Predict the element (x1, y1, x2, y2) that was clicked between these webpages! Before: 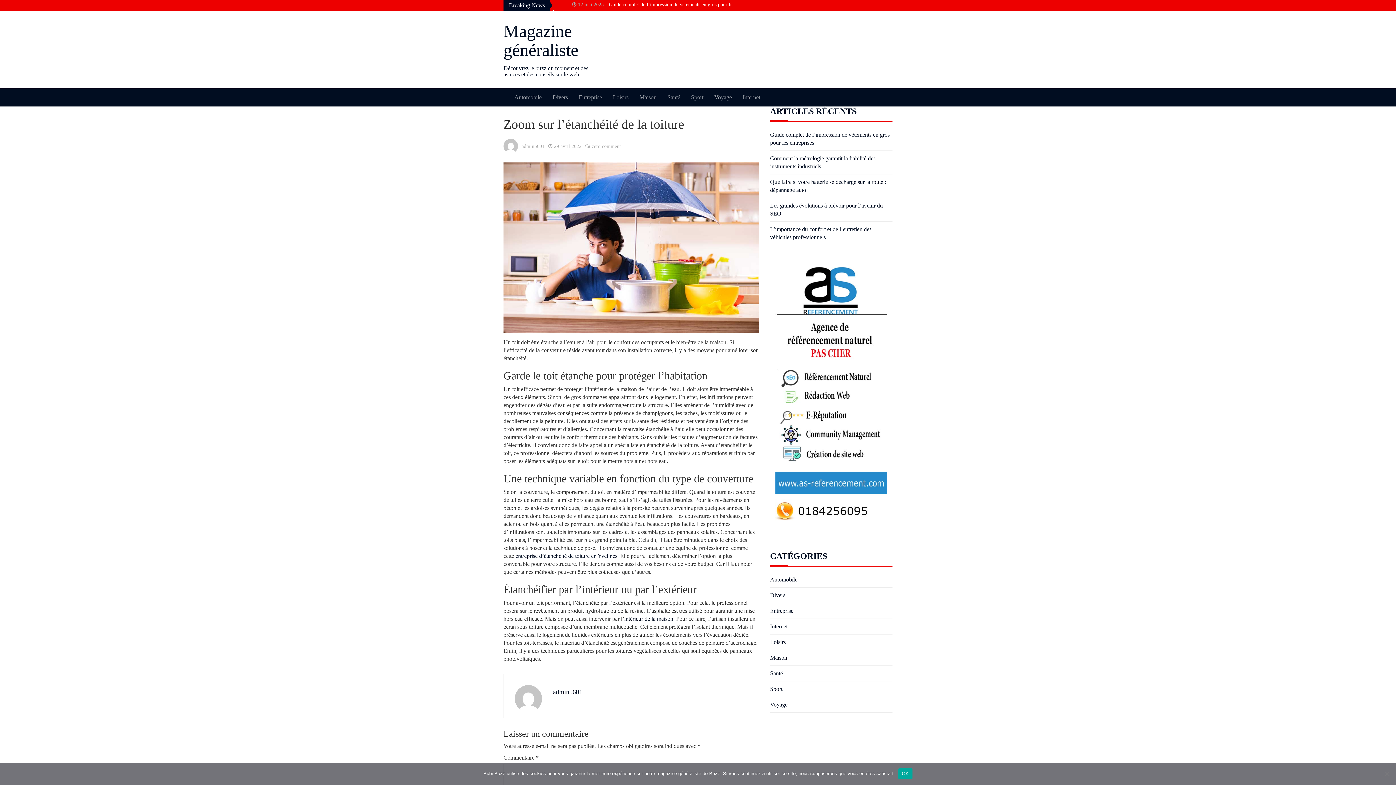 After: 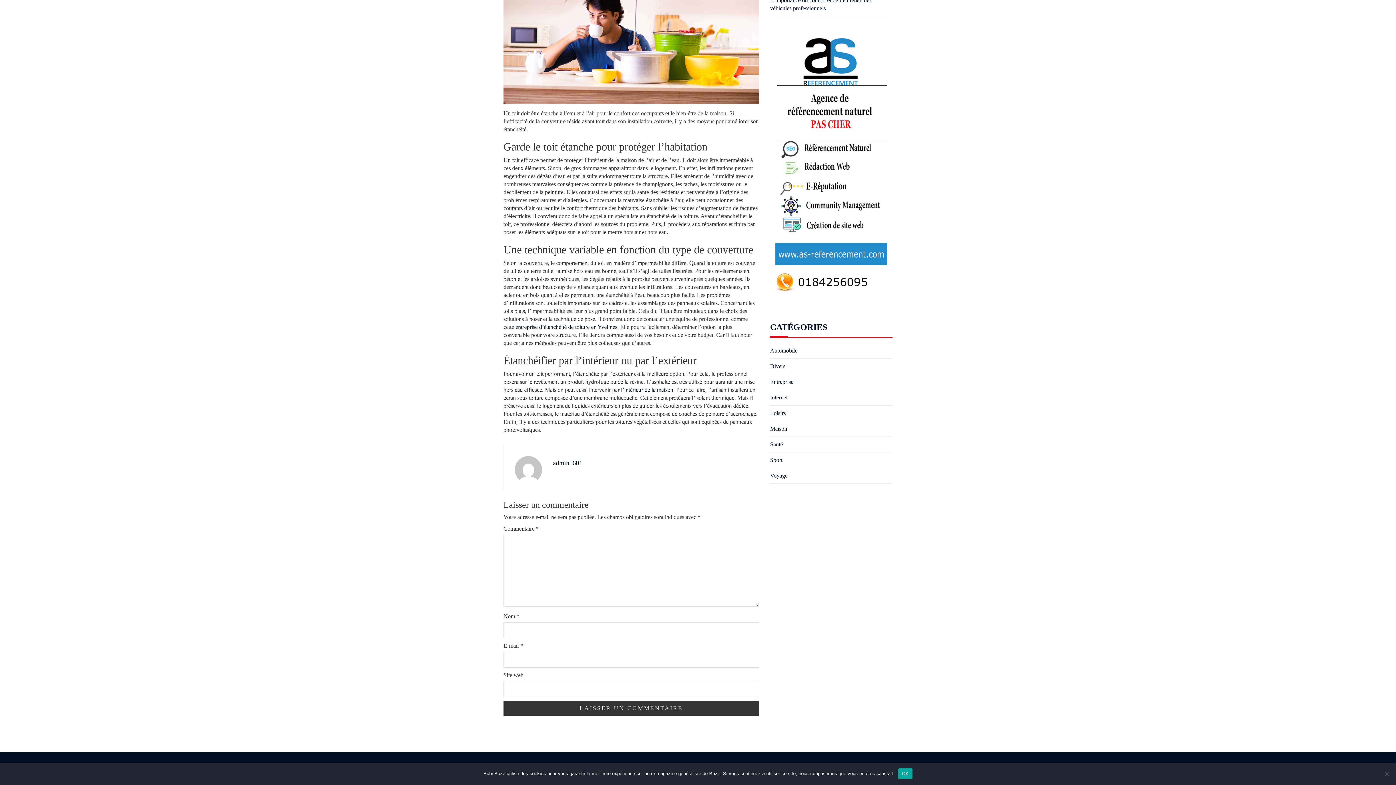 Action: bbox: (592, 143, 621, 149) label: zero comment